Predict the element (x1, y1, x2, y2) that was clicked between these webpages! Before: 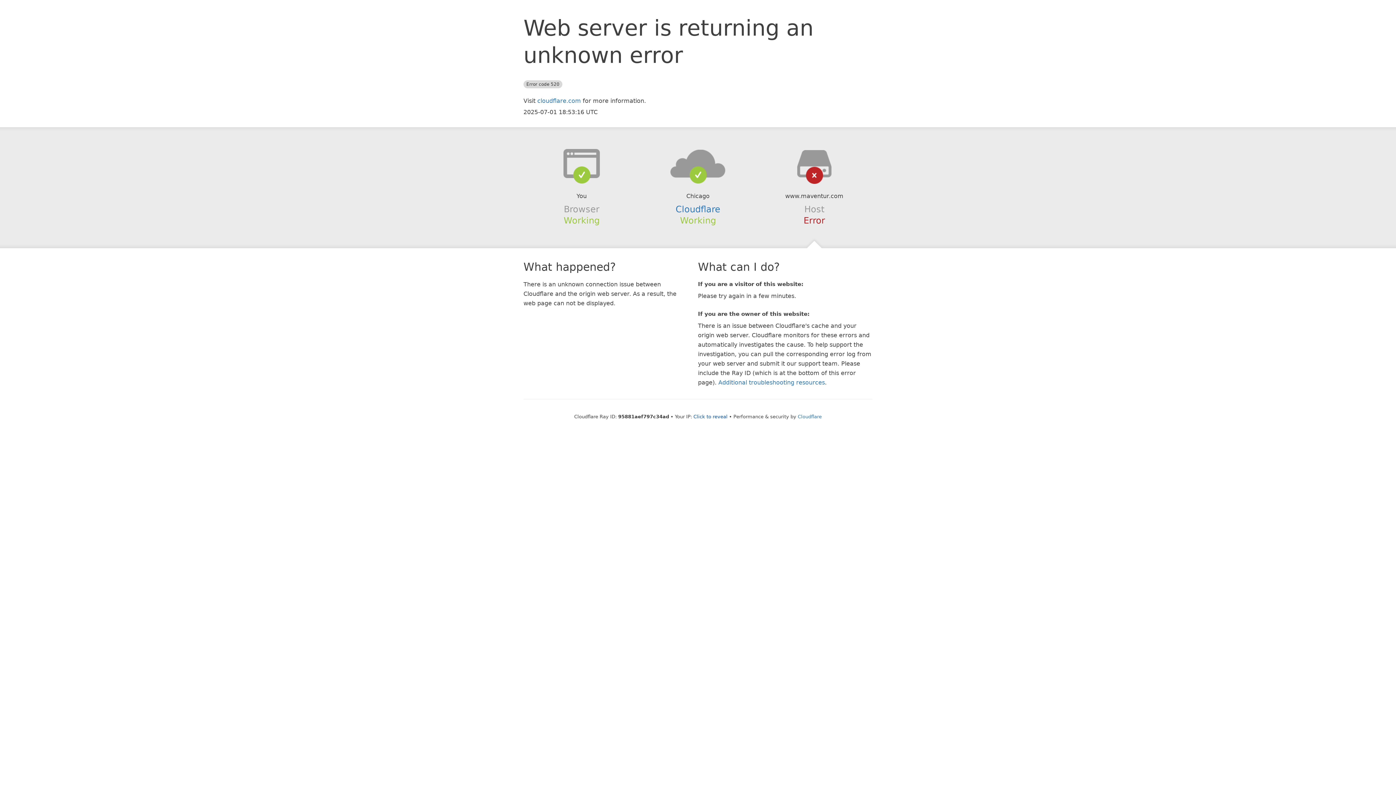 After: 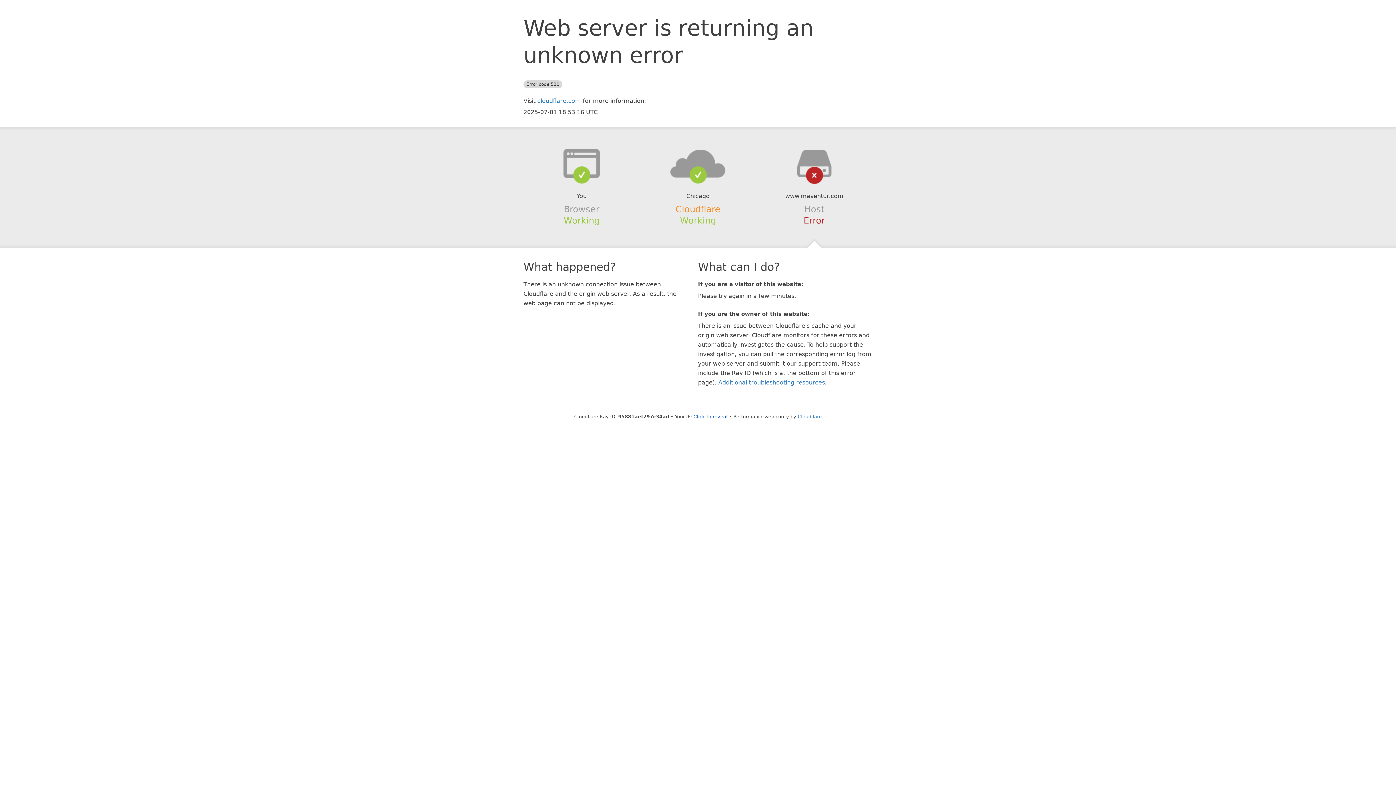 Action: bbox: (675, 204, 720, 214) label: Cloudflare